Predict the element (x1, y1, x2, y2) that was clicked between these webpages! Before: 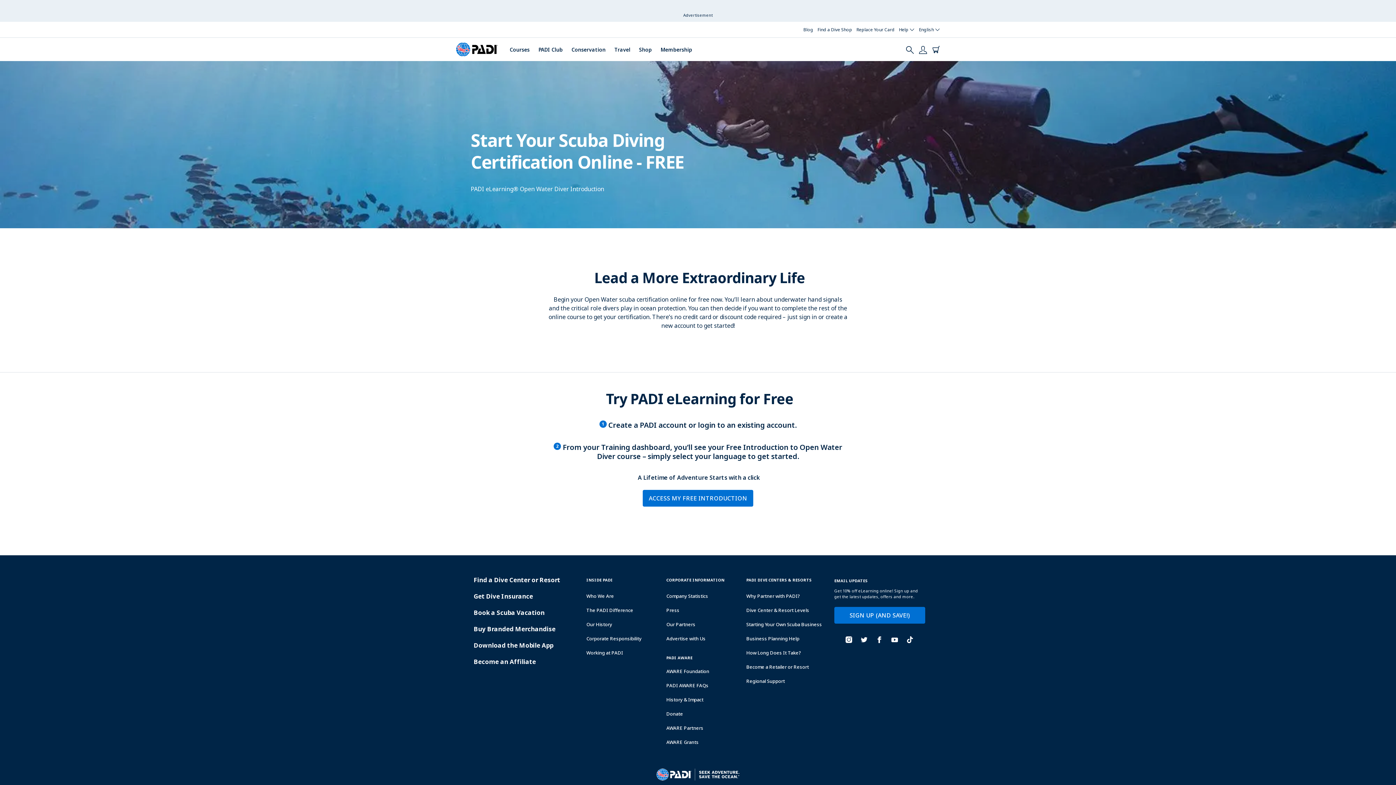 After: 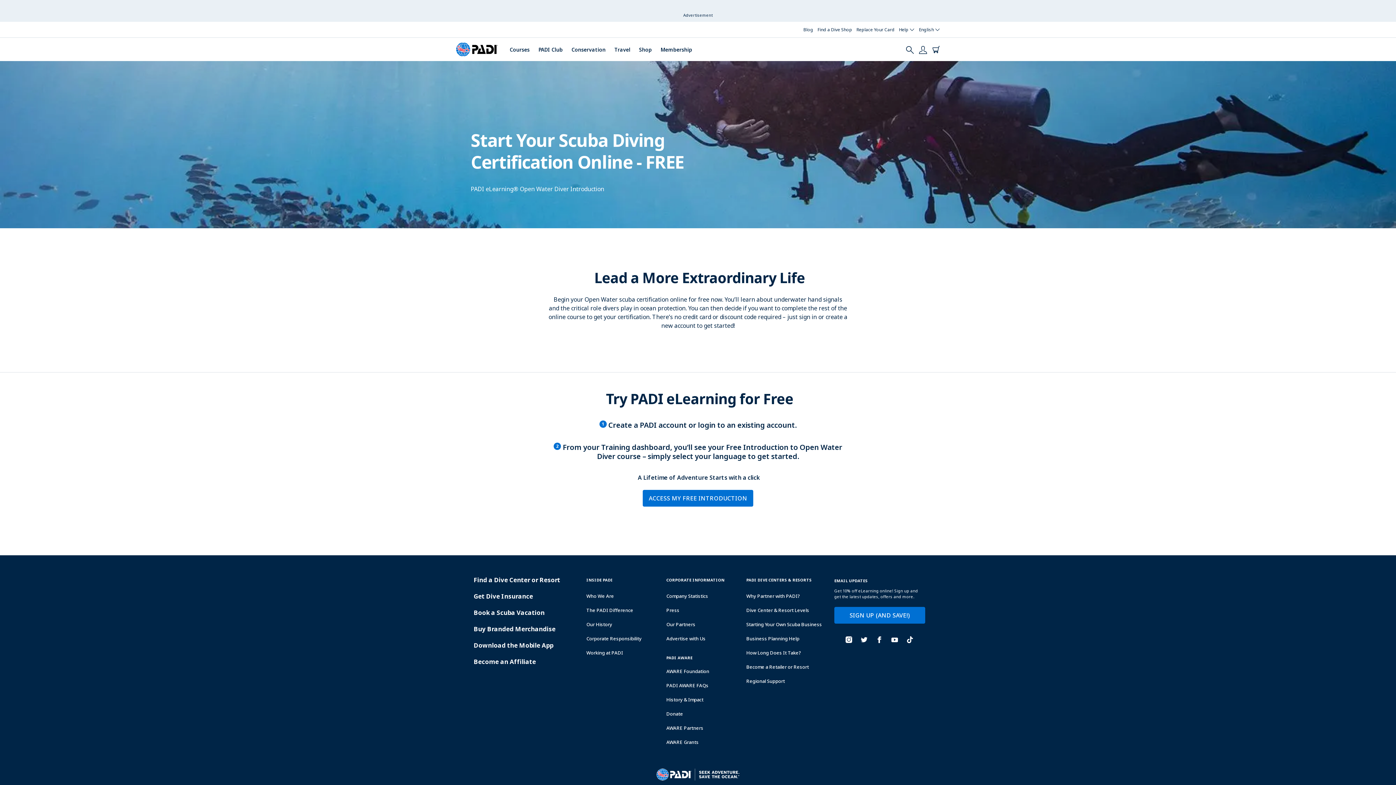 Action: bbox: (586, 552, 652, 565) label: INSIDE PADI